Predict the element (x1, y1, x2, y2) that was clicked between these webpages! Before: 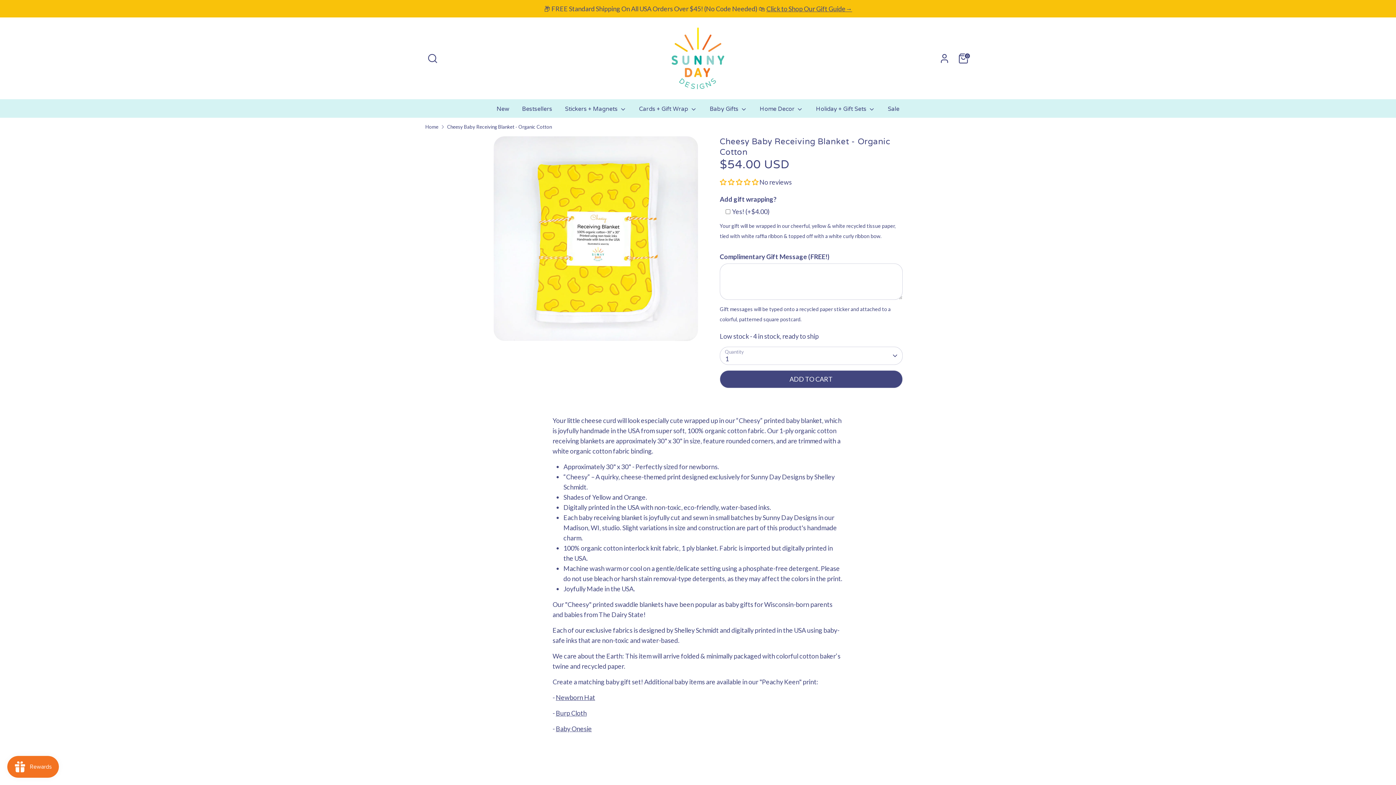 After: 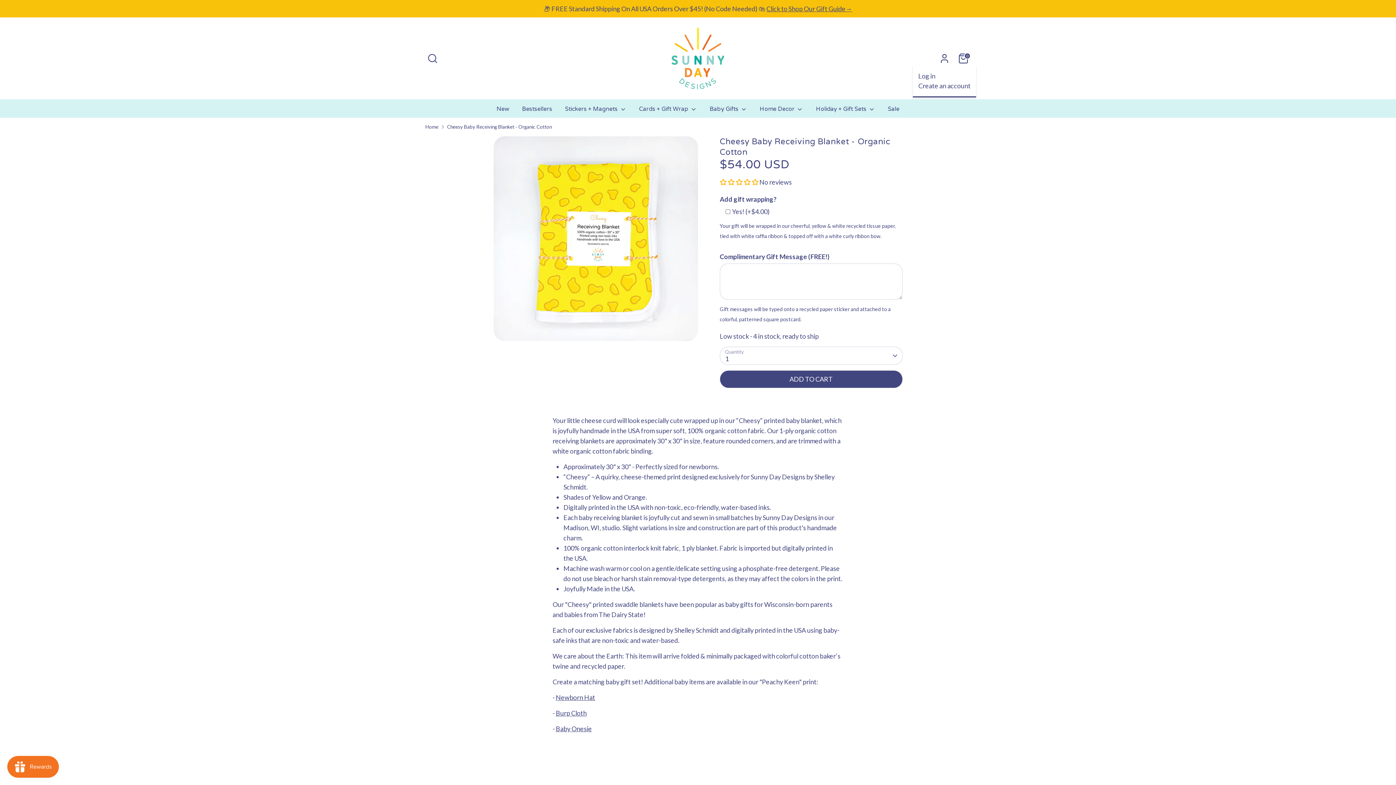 Action: label: Account bbox: (937, 51, 952, 65)